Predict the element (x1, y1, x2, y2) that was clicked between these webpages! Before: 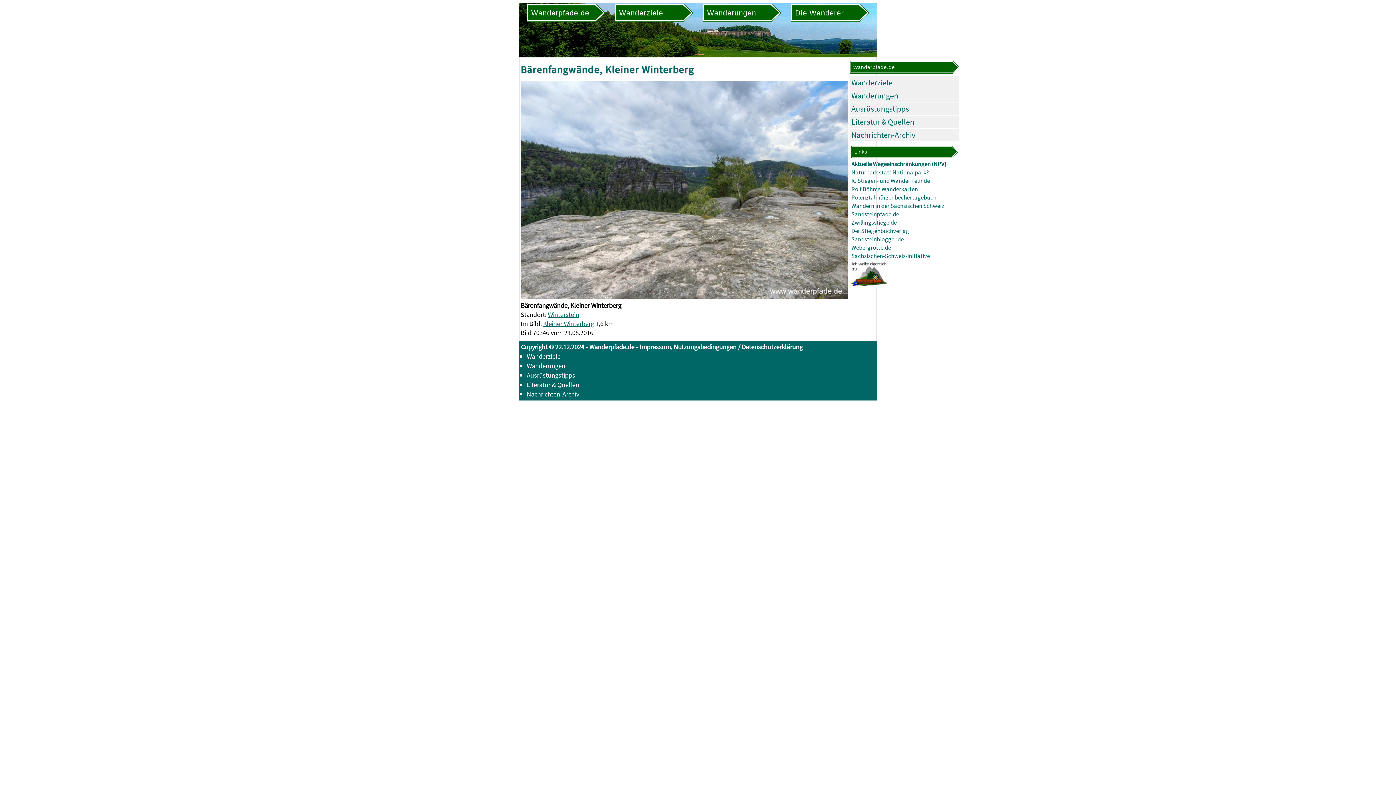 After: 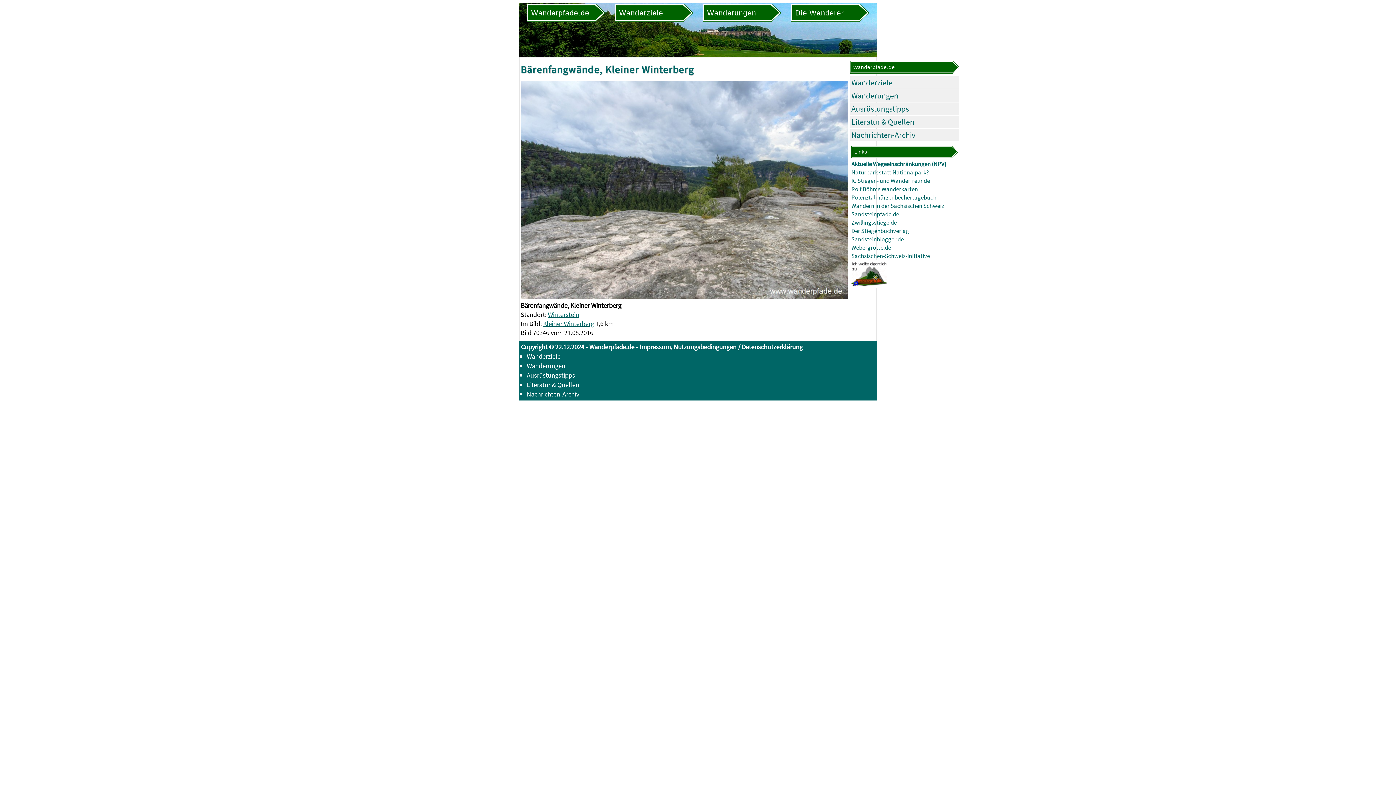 Action: label: Webergrotte.de bbox: (851, 244, 891, 251)